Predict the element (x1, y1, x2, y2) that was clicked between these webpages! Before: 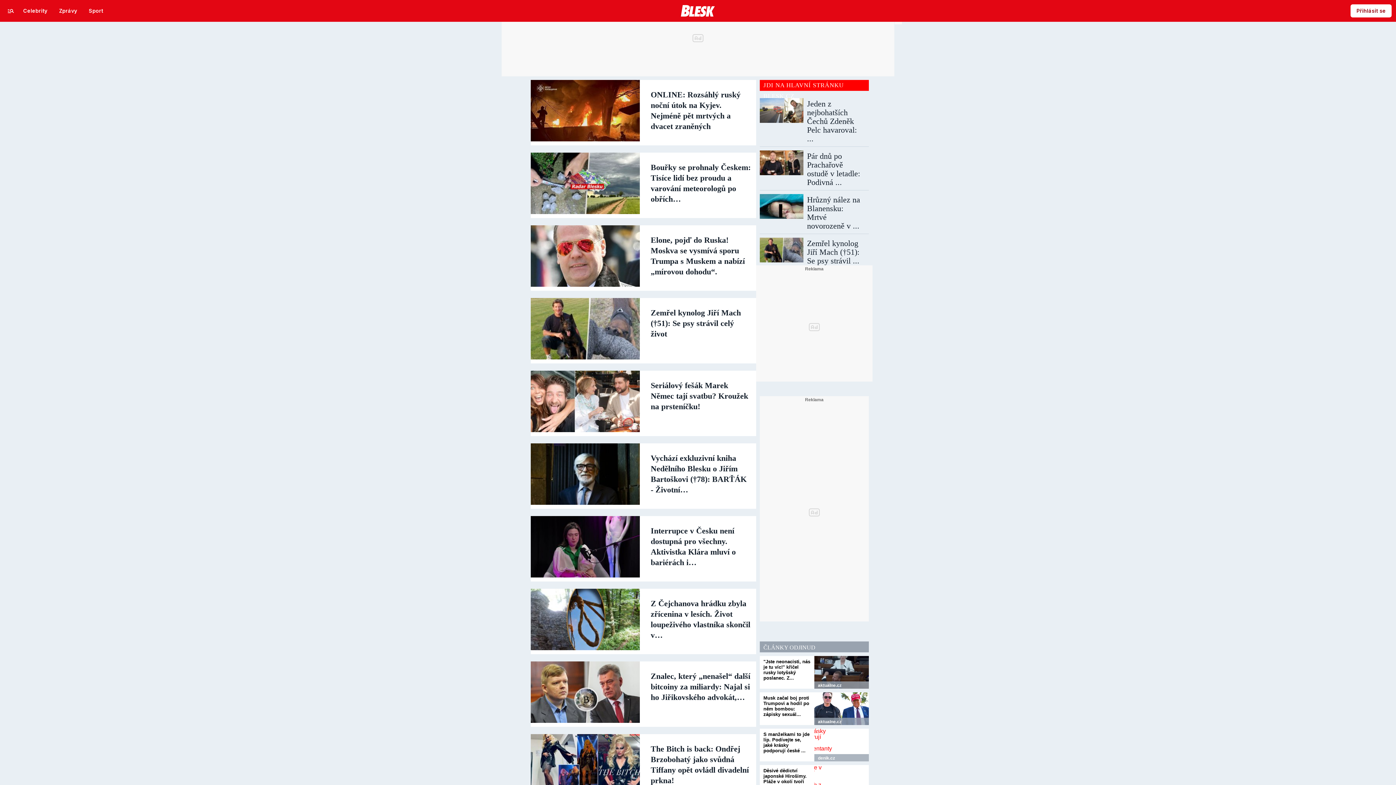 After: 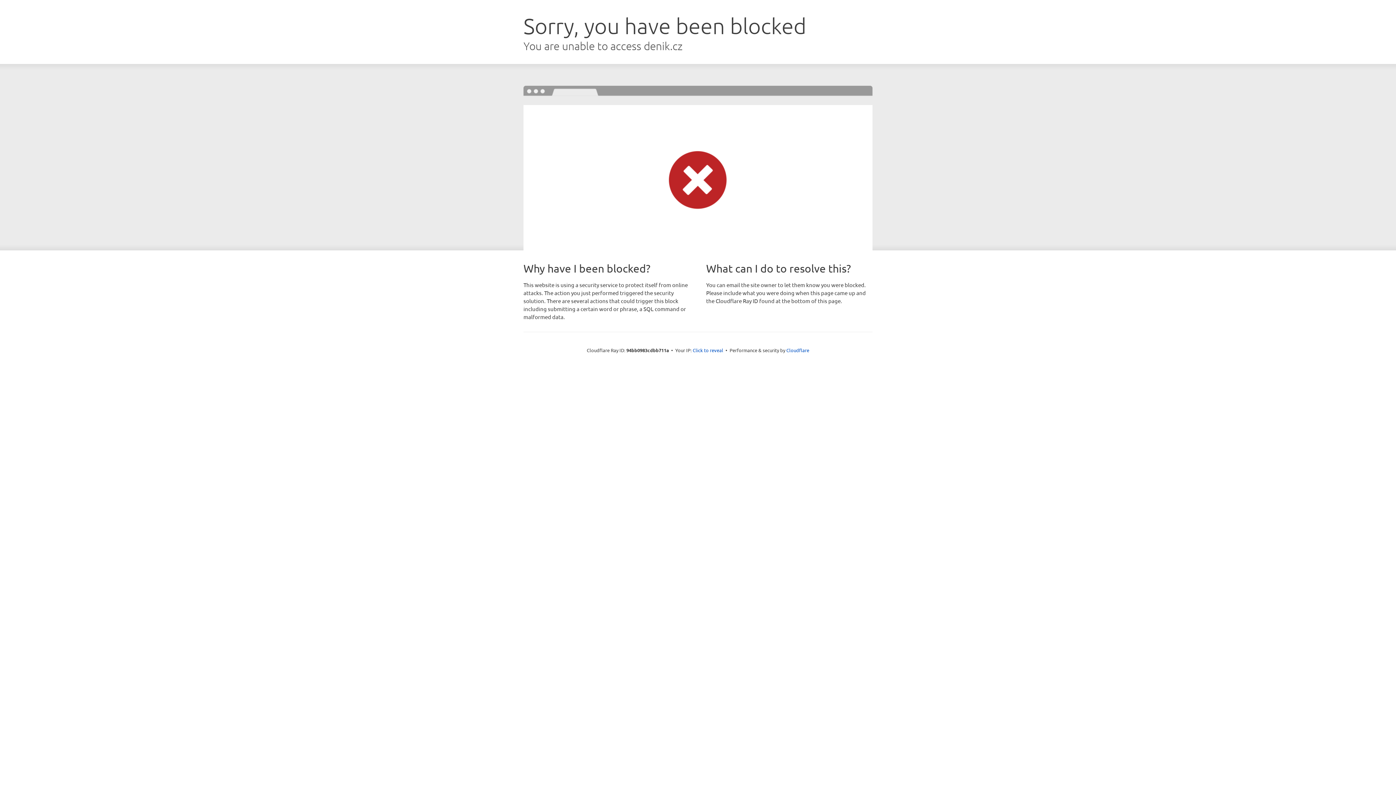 Action: bbox: (814, 765, 869, 798)